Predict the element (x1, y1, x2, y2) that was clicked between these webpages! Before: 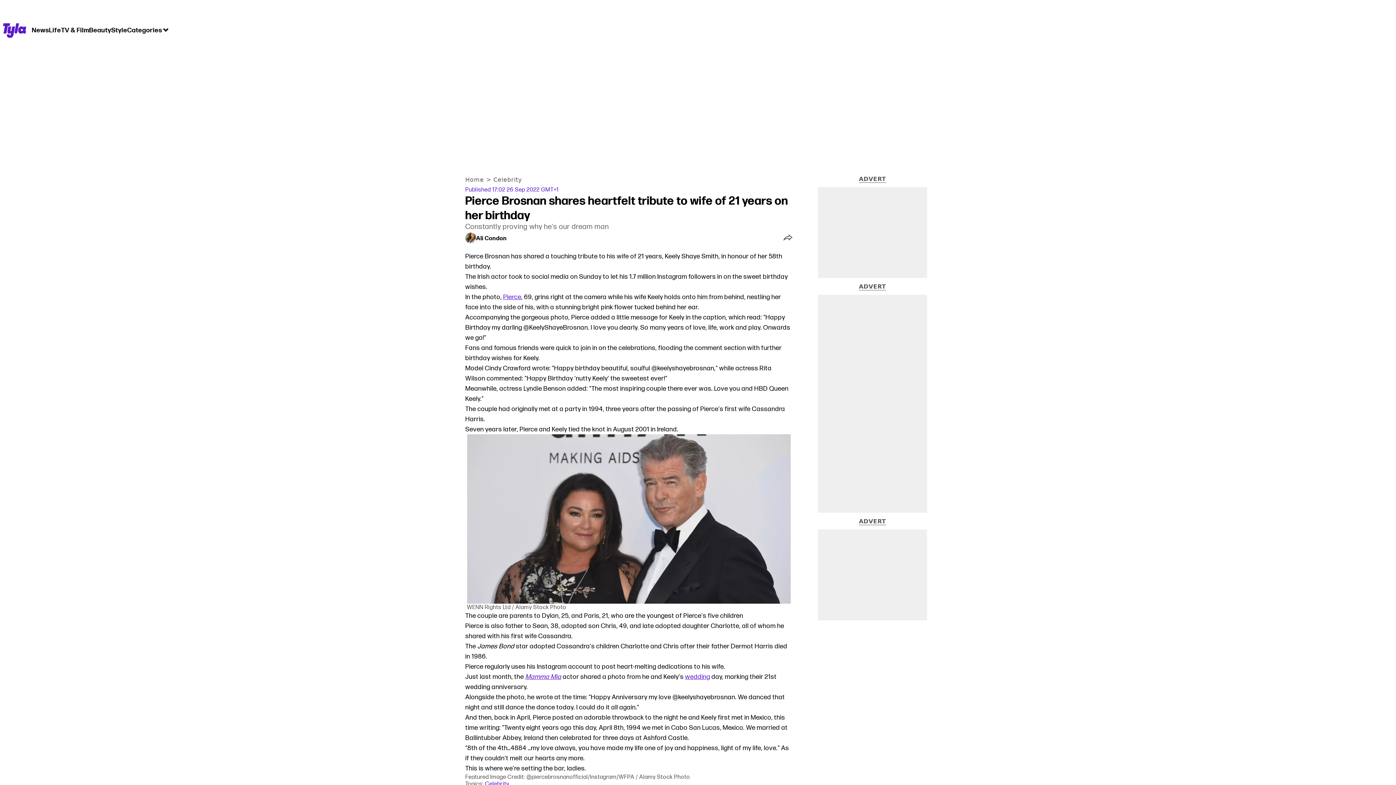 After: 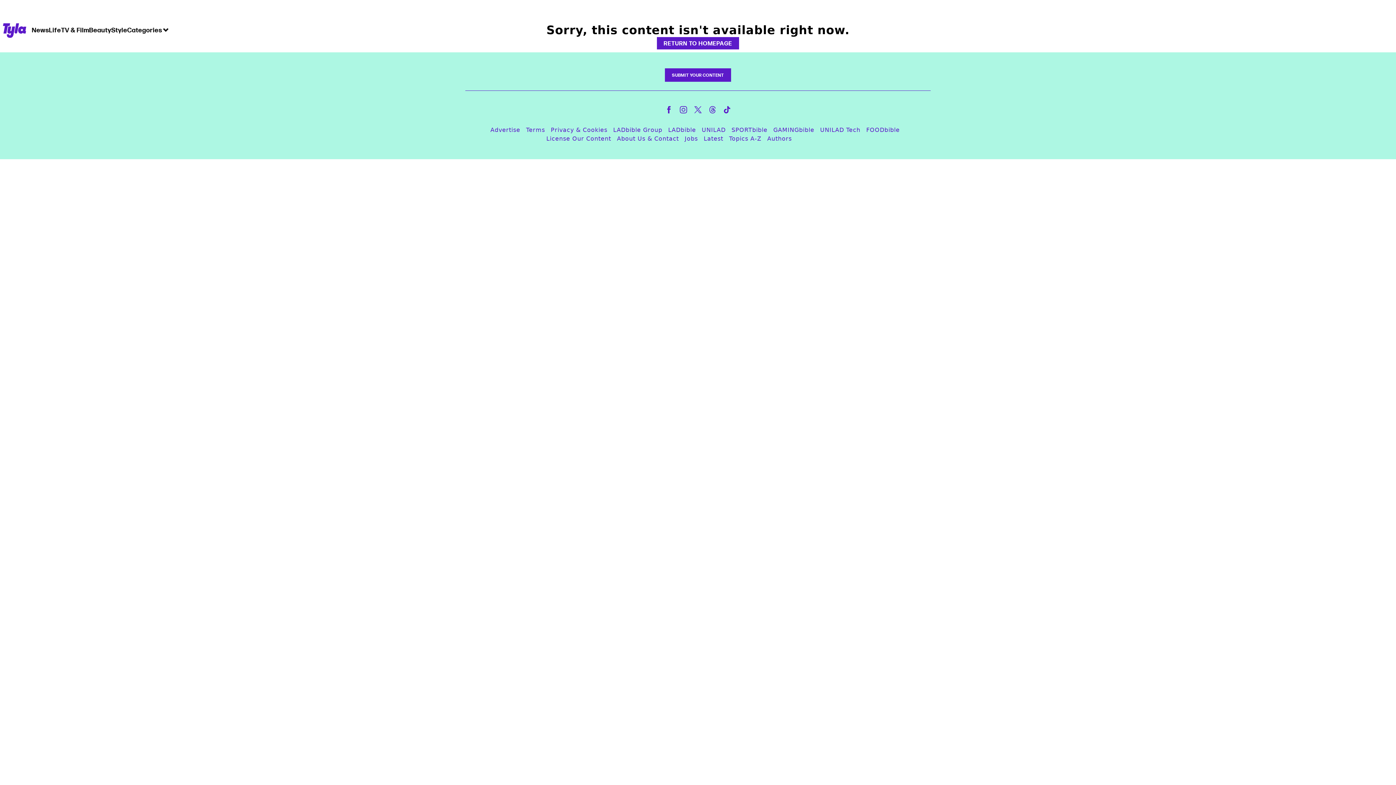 Action: bbox: (525, 673, 561, 681) label: Mamma Mia